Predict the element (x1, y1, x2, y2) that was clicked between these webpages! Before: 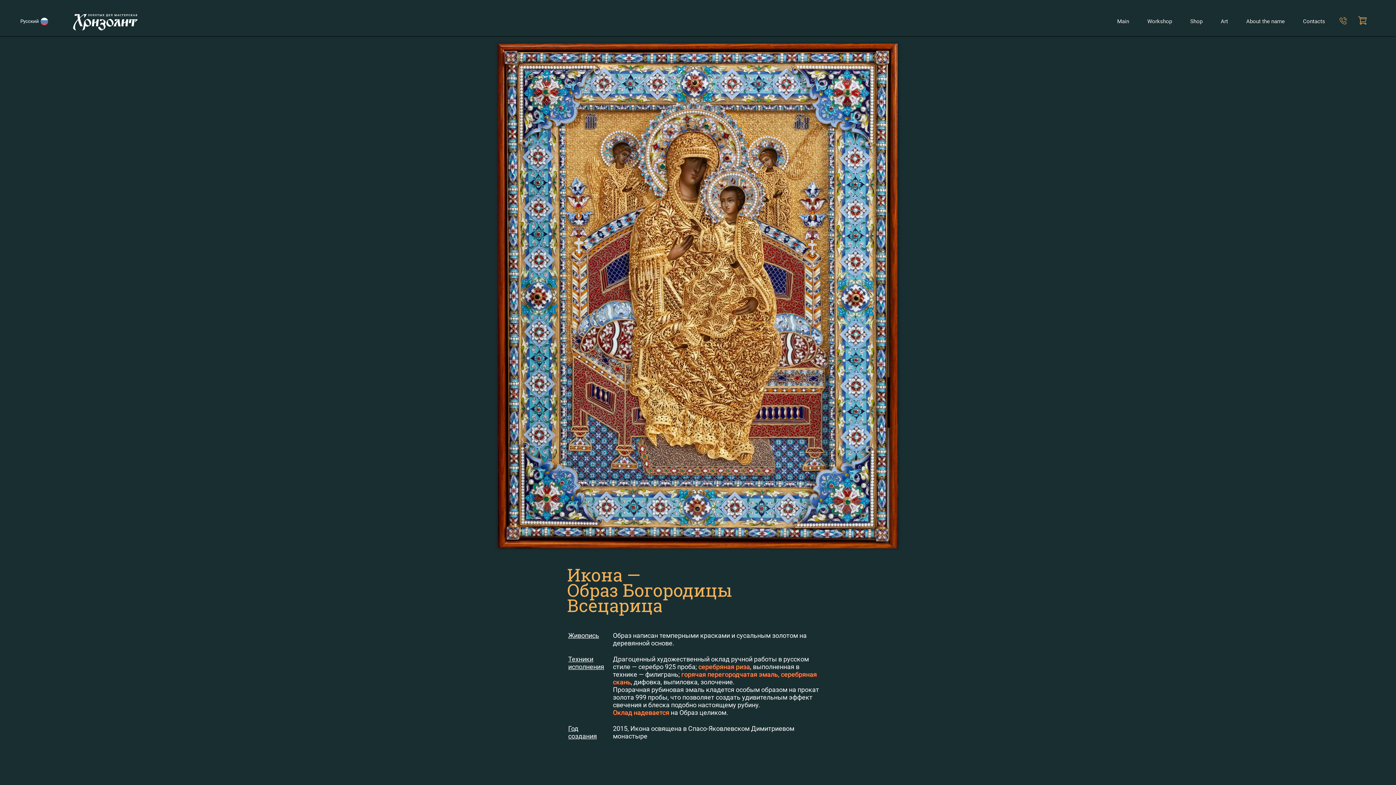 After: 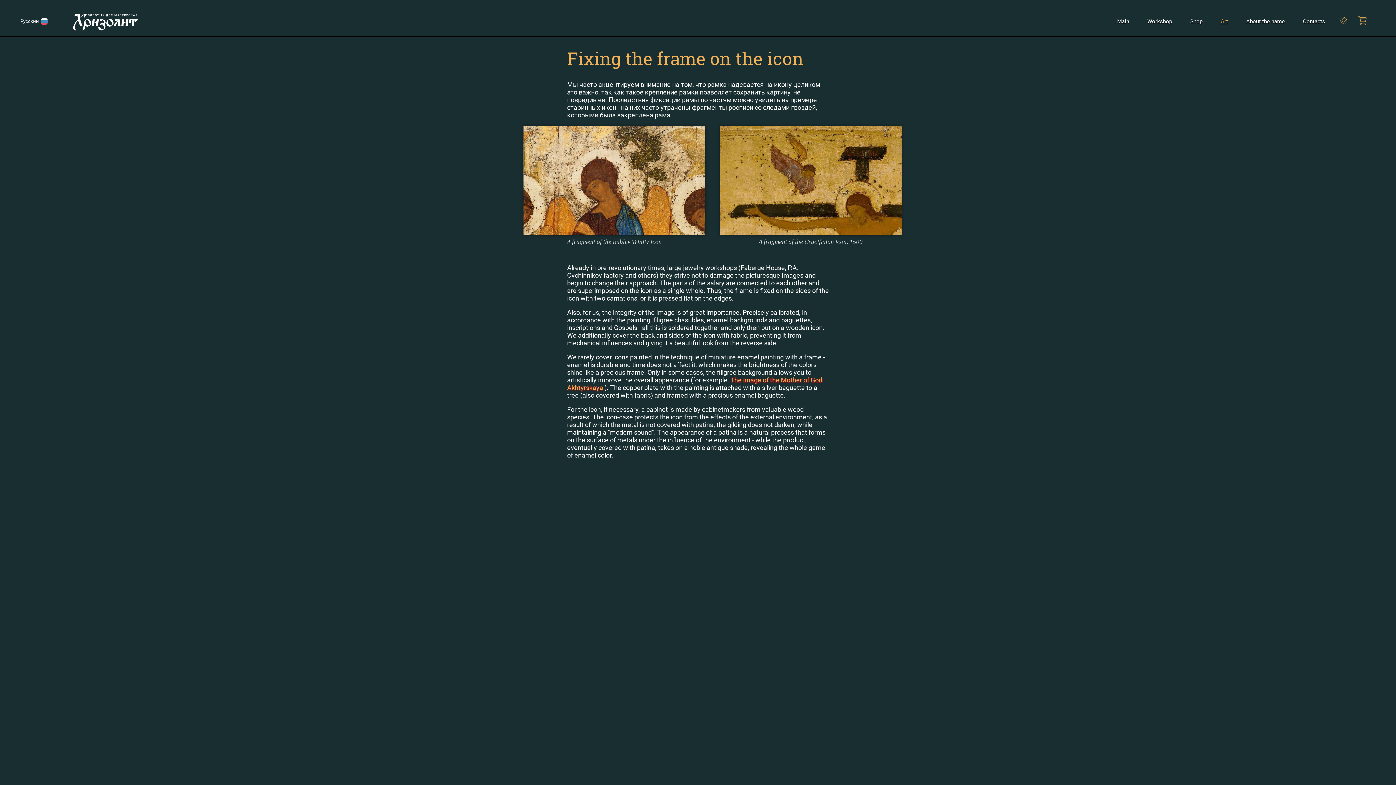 Action: bbox: (613, 708, 669, 716) label: Оклад надевается